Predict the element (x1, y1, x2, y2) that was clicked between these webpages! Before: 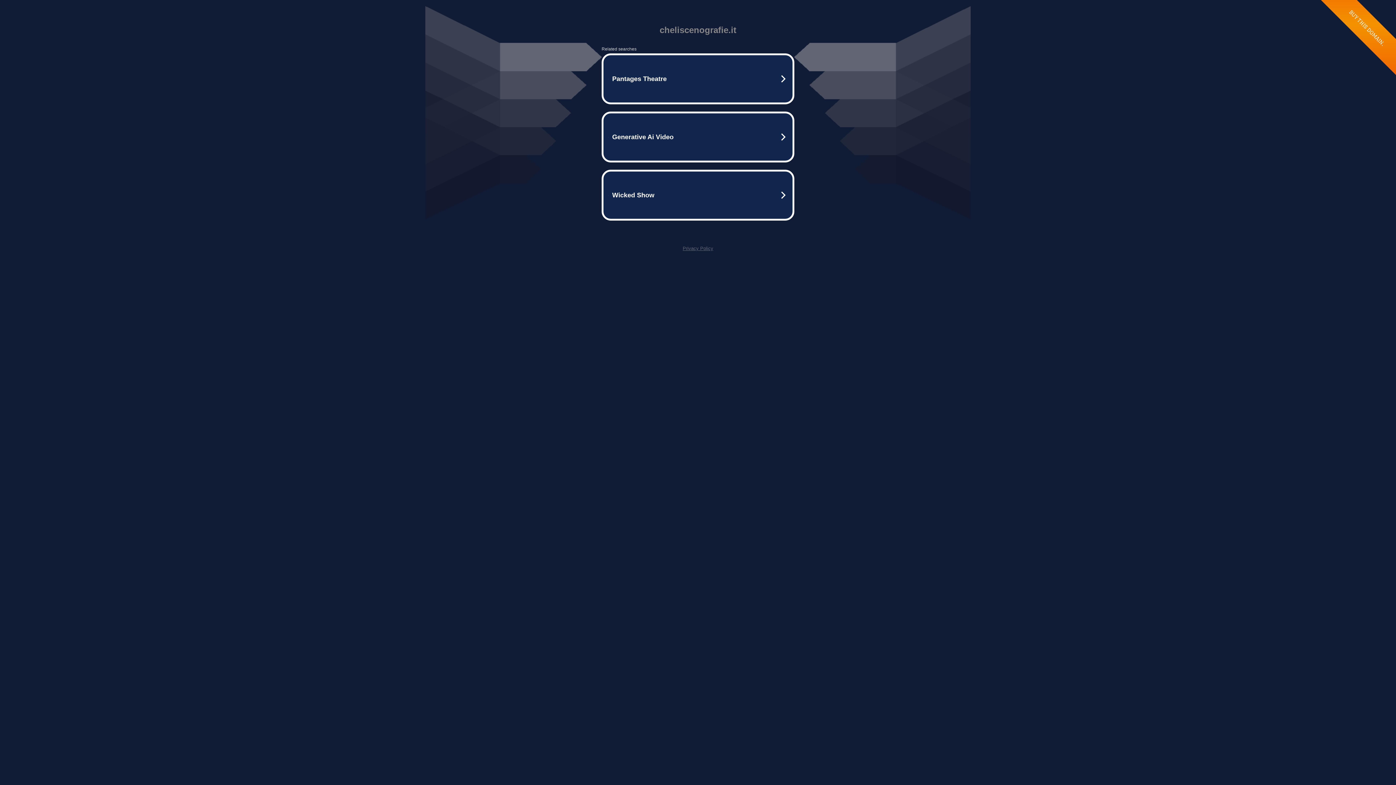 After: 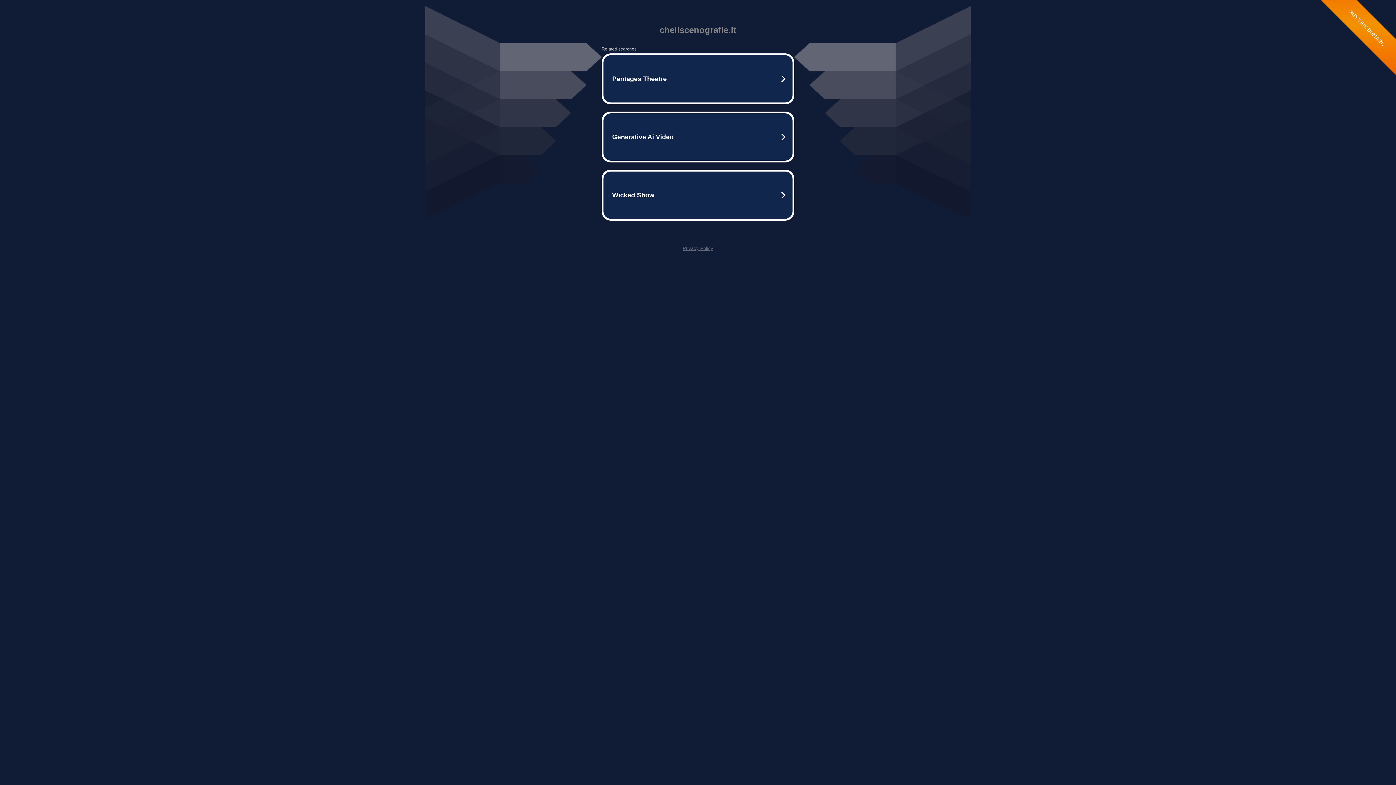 Action: label: Privacy Policy bbox: (682, 245, 713, 251)